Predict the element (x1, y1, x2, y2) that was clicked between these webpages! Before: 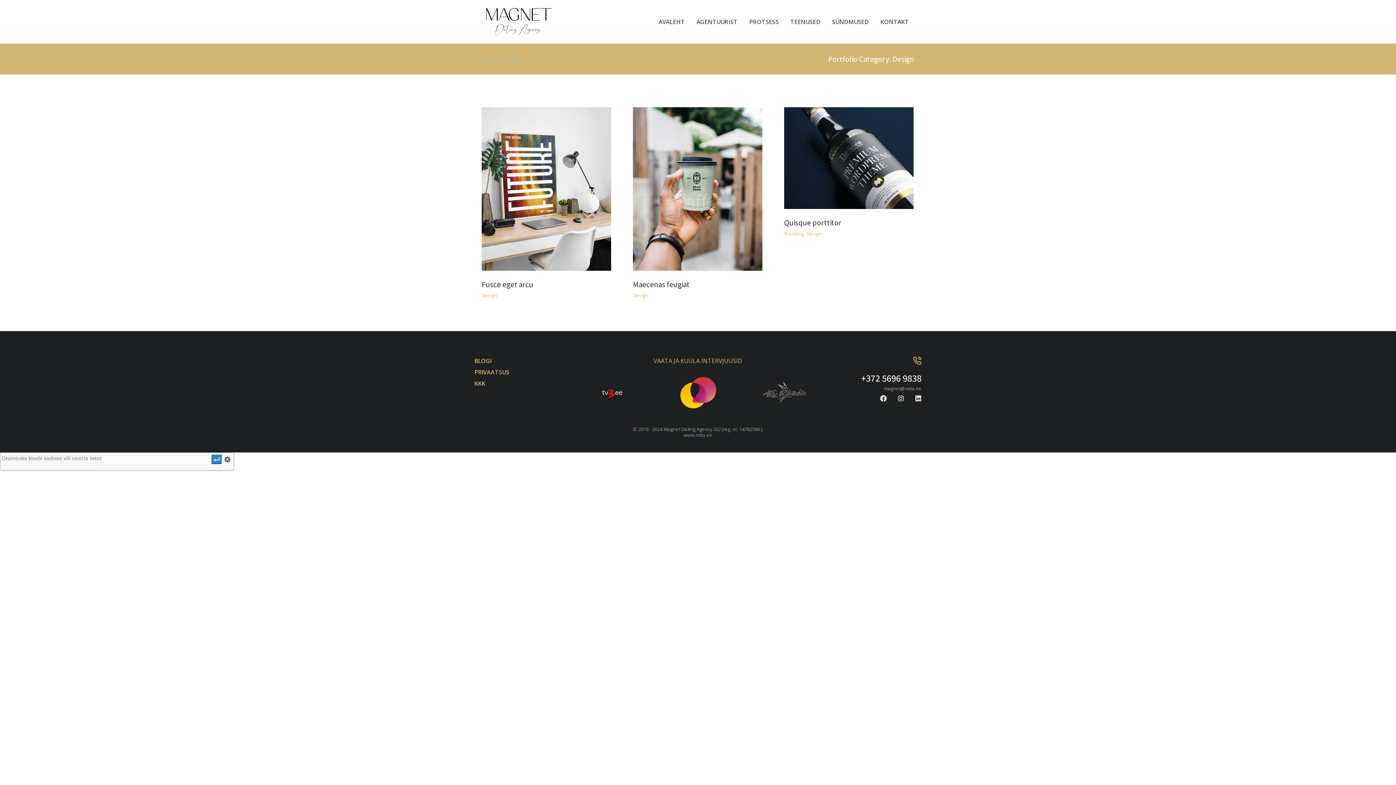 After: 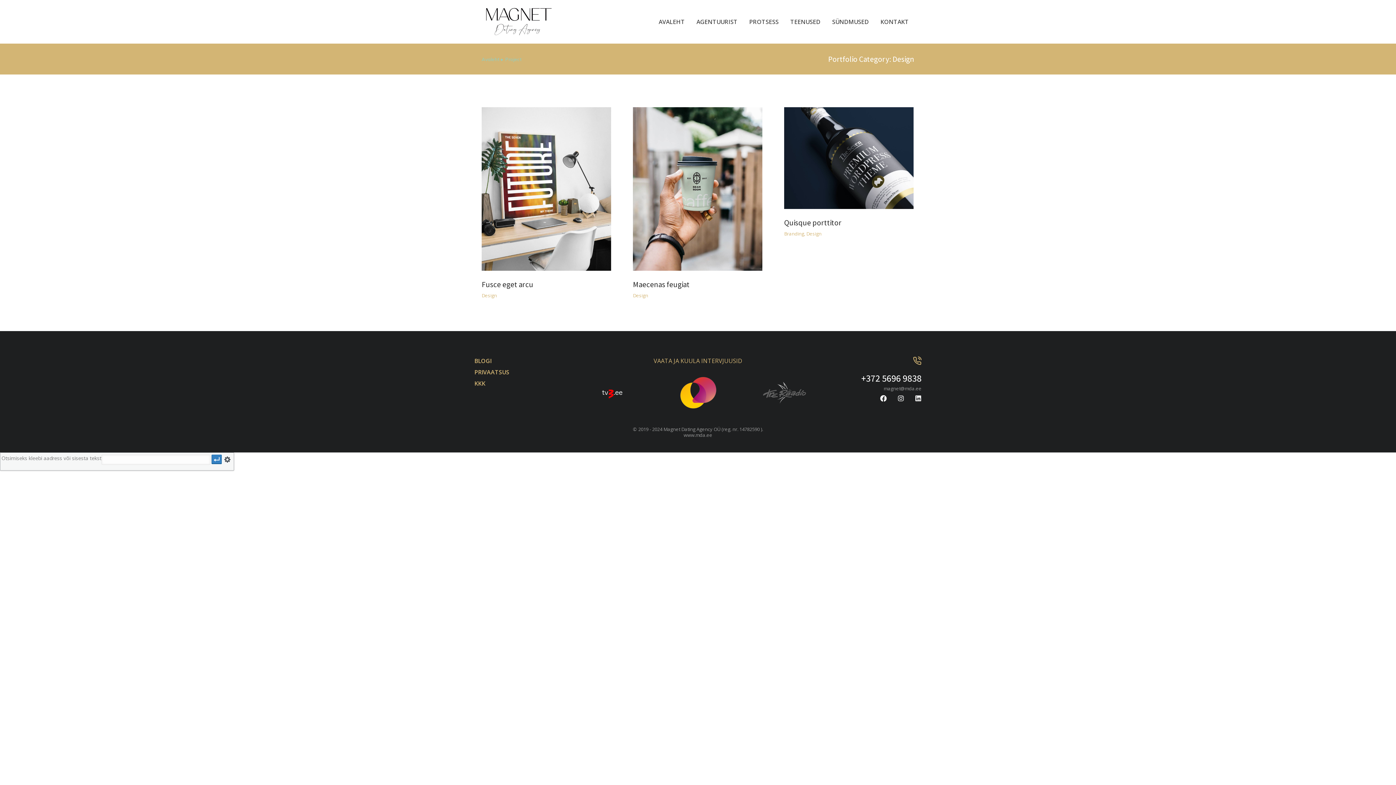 Action: bbox: (913, 356, 921, 365)